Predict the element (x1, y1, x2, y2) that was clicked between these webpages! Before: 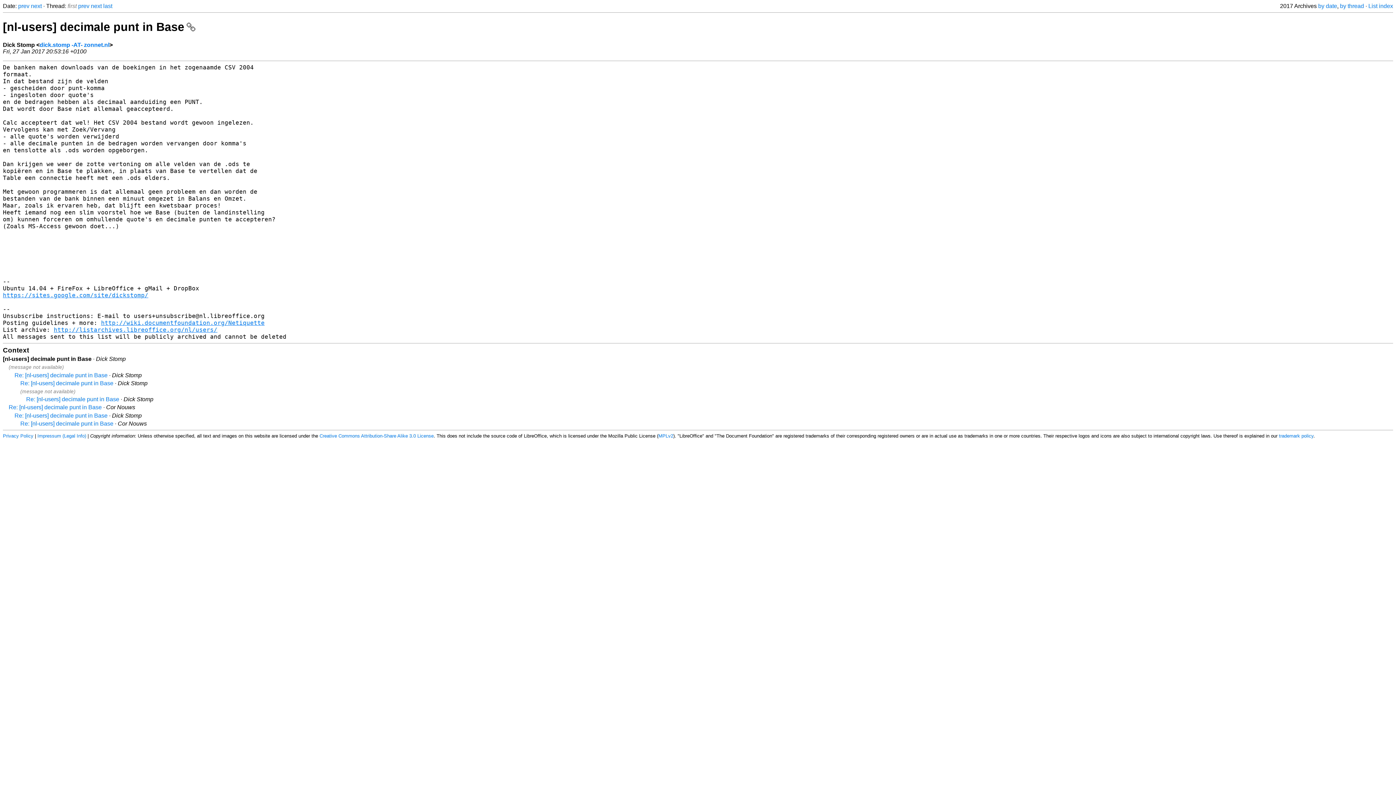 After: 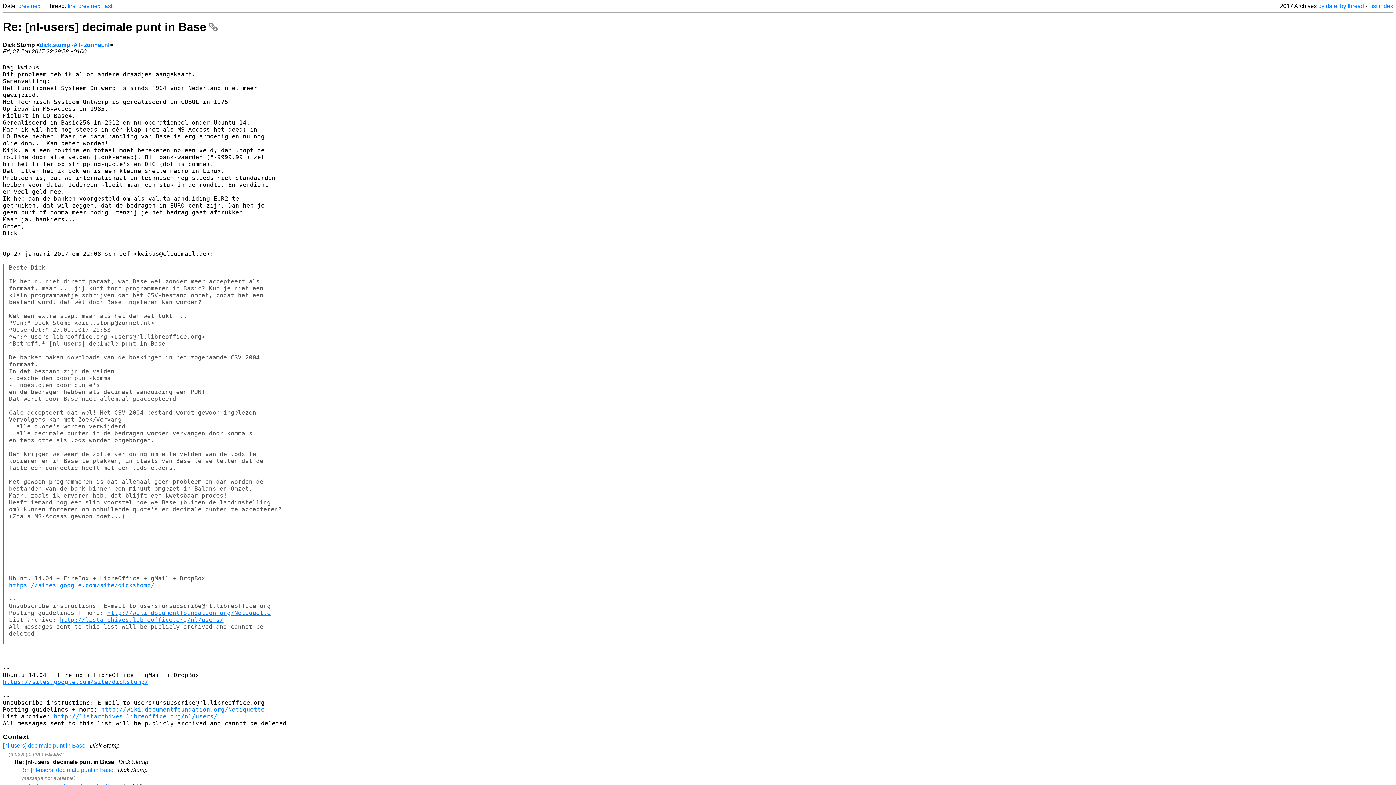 Action: label: Re: [nl-users] decimale punt in Base bbox: (14, 372, 107, 378)